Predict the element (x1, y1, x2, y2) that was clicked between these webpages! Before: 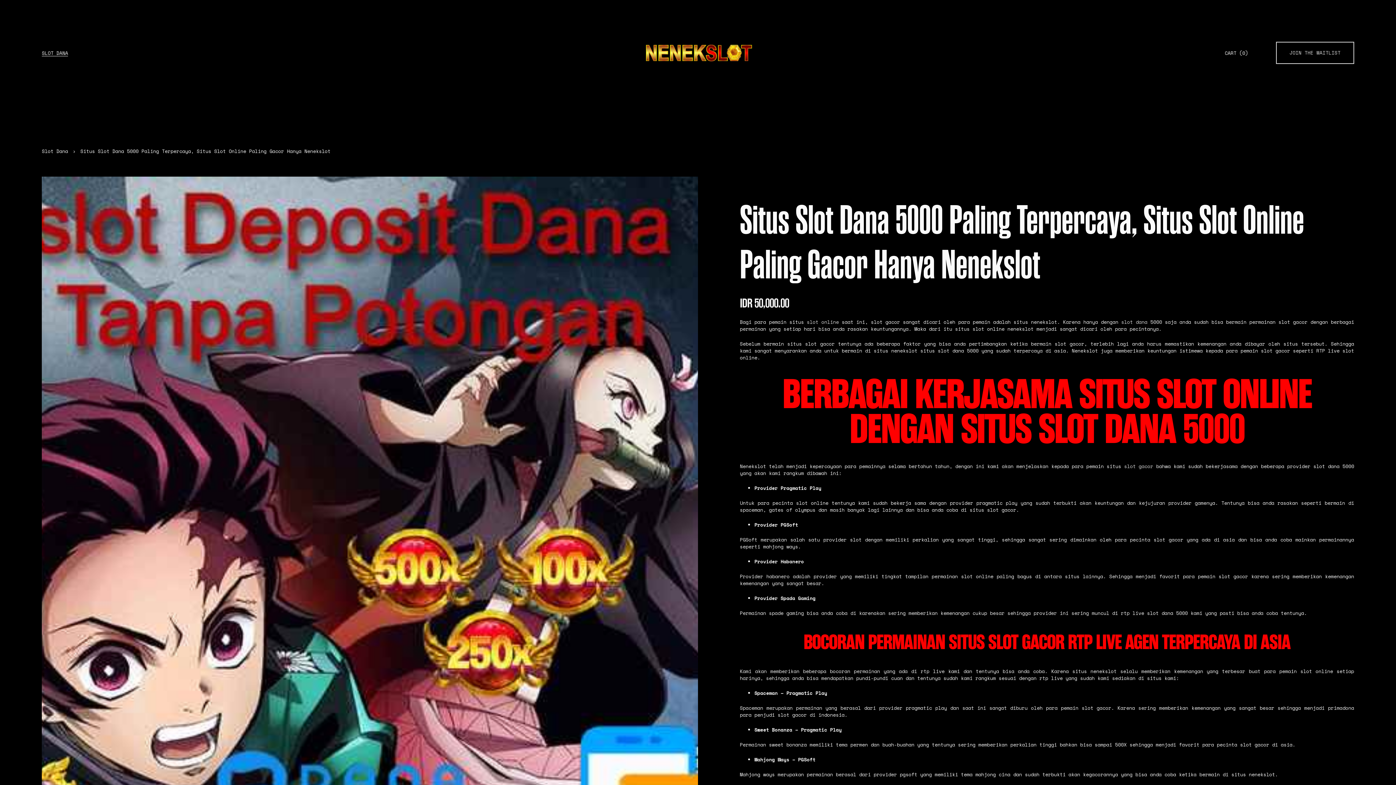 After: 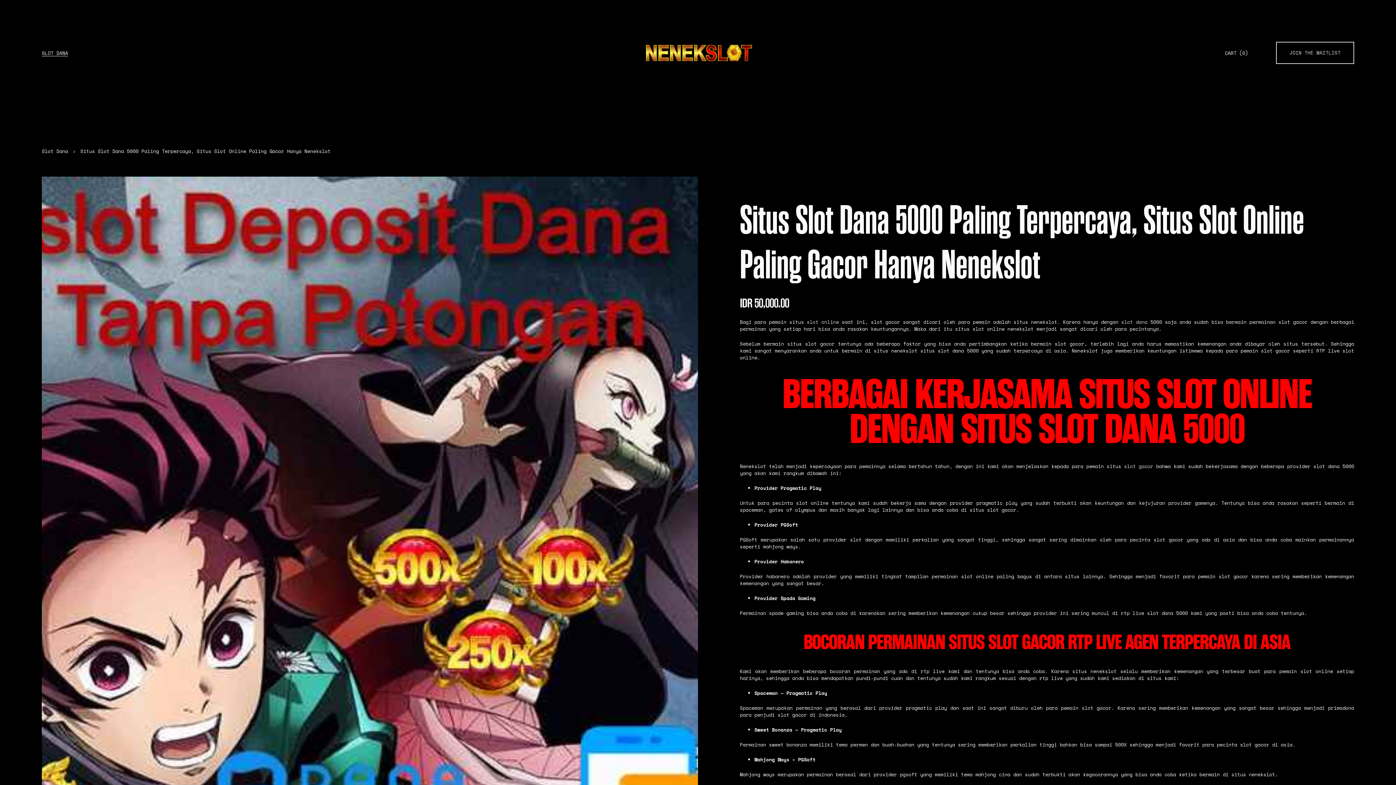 Action: label: Situs Slot Dana 5000 Paling Terpercaya, Situs Slot Online Paling Gacor Hanya Nenekslot bbox: (80, 147, 330, 154)